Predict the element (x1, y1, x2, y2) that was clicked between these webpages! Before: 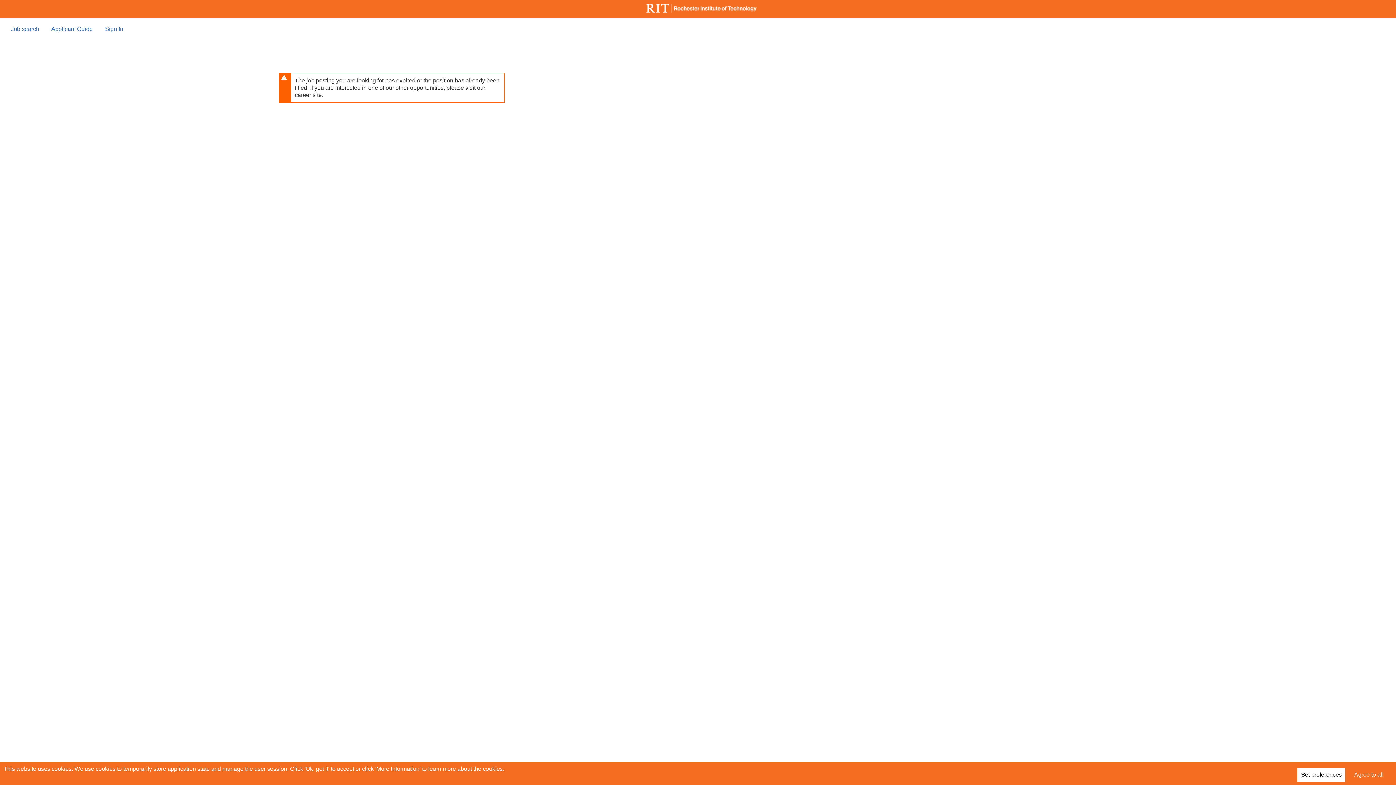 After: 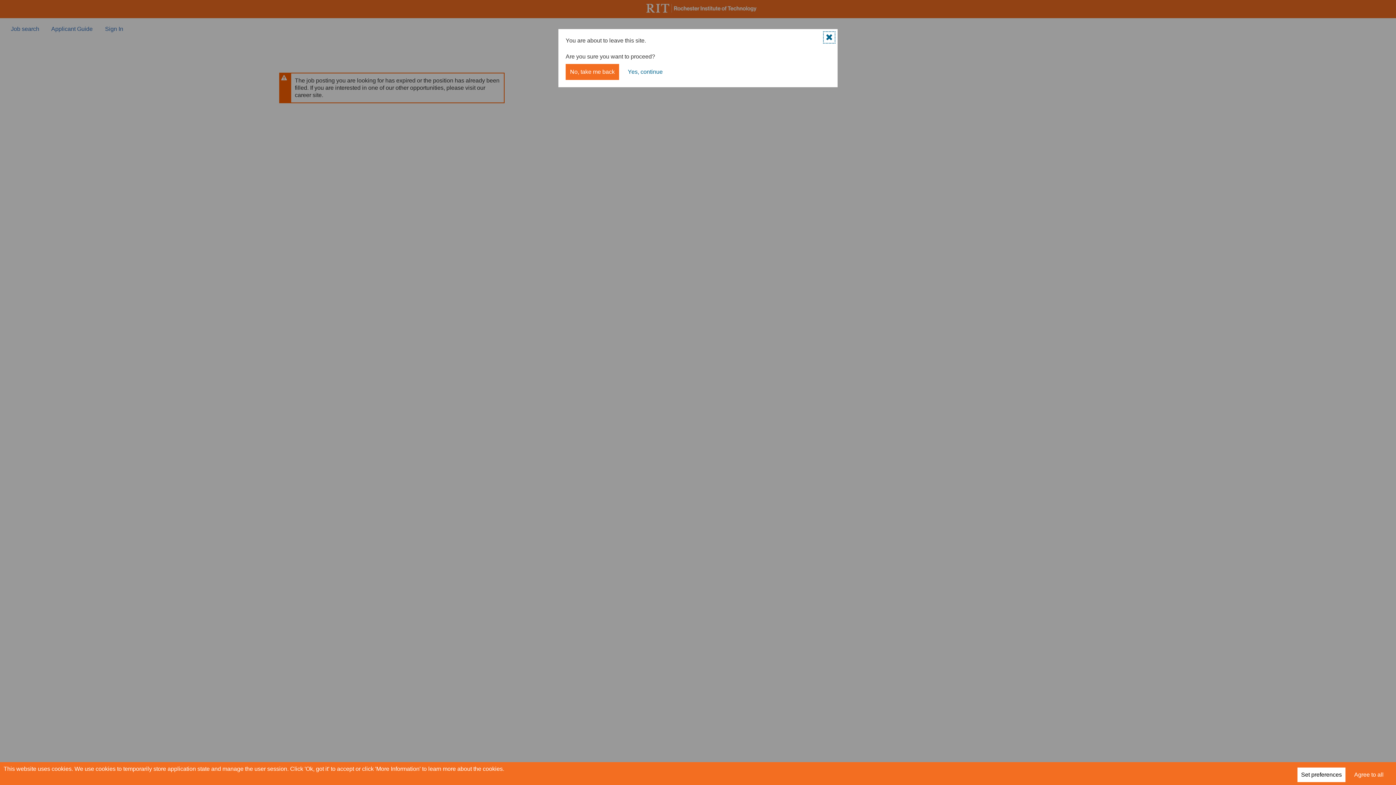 Action: bbox: (51, 25, 94, 32) label: Applicant Guide 